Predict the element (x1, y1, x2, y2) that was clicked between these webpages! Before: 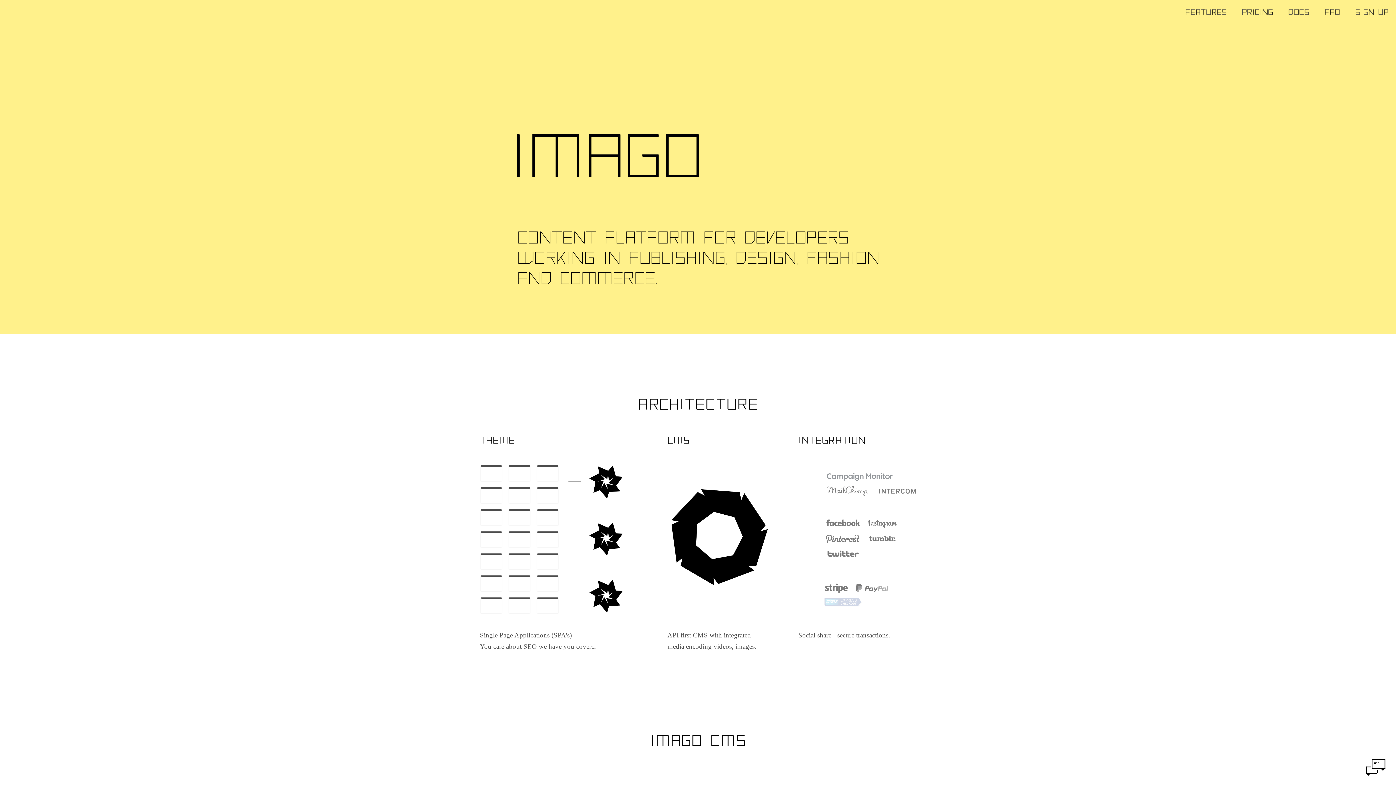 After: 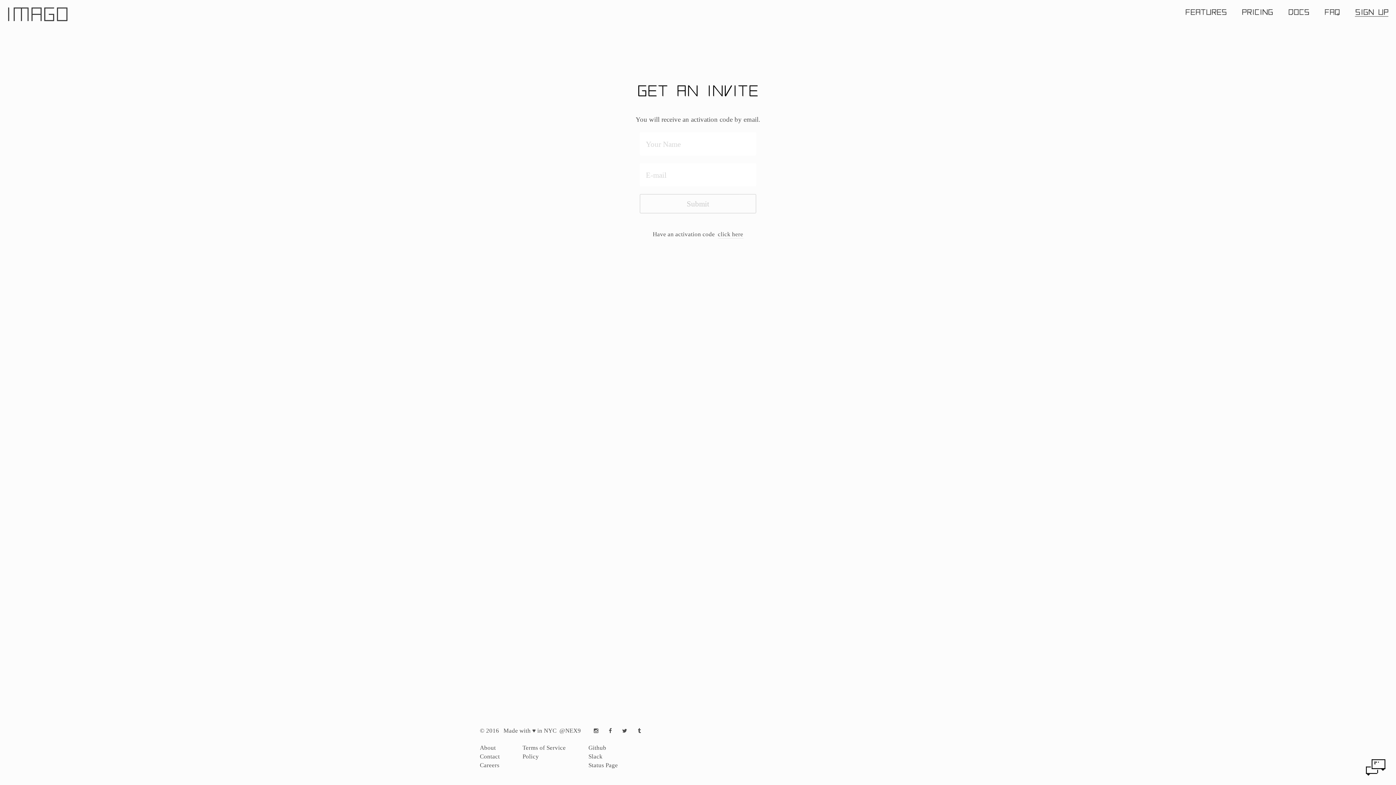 Action: label: SIGN UP bbox: (1355, 6, 1388, 15)